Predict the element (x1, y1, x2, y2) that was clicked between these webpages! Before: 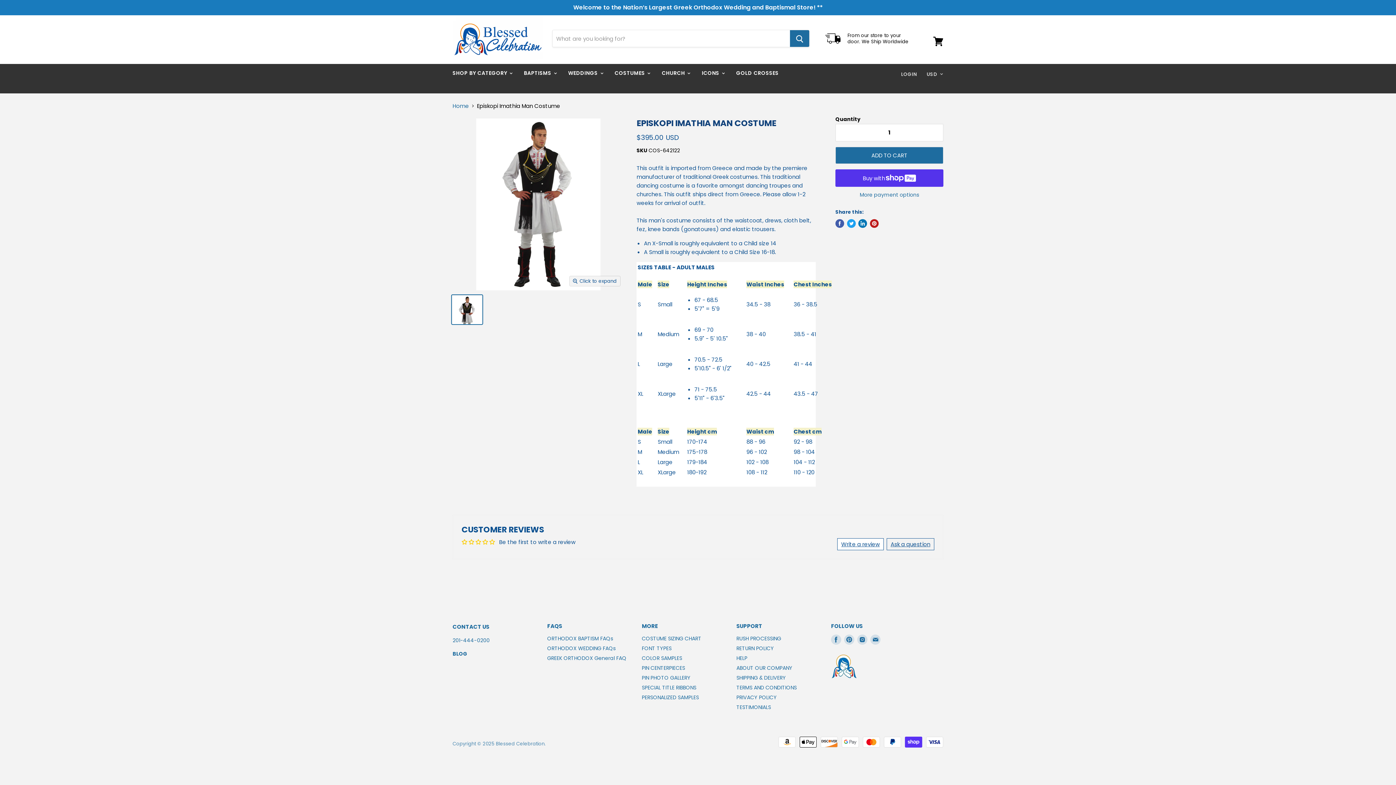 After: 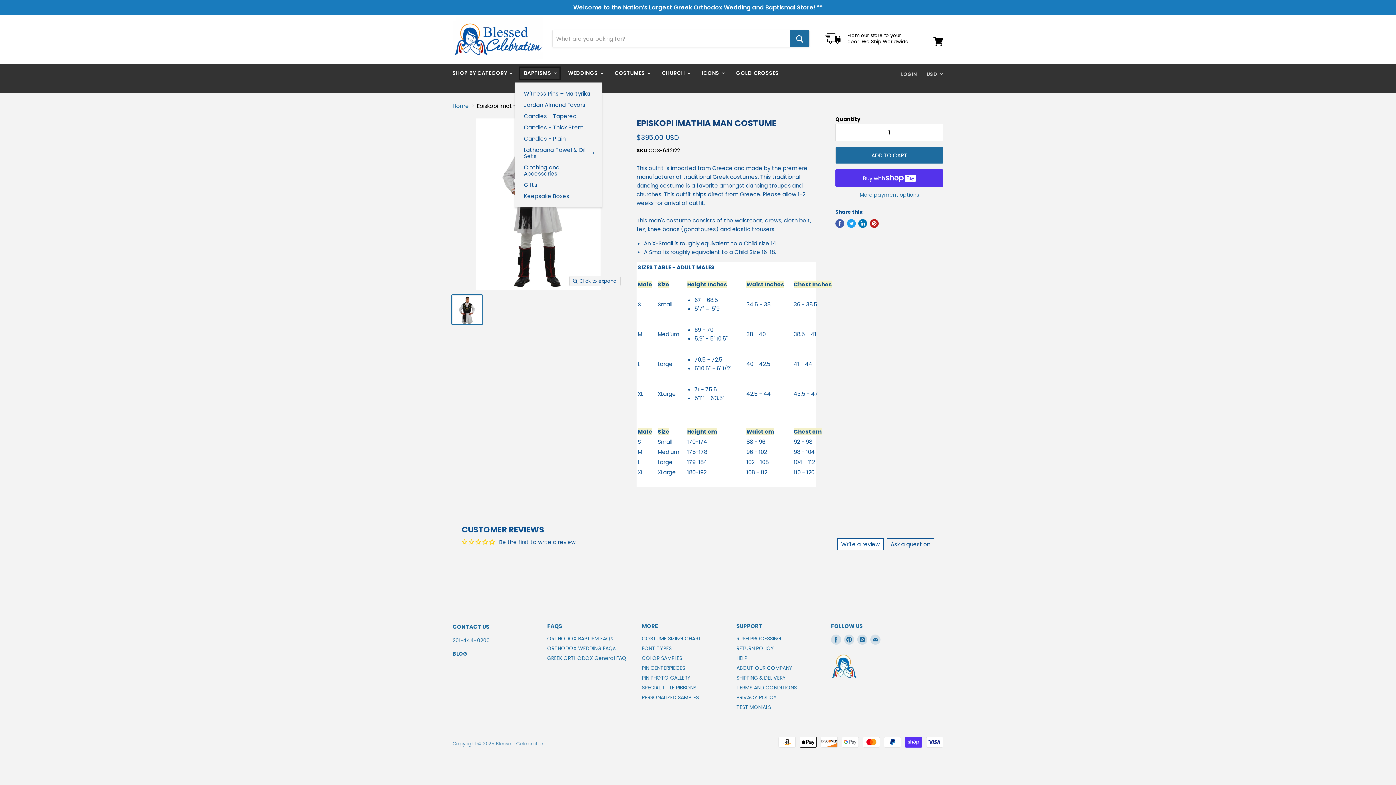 Action: bbox: (518, 65, 561, 80) label: BAPTISMS 